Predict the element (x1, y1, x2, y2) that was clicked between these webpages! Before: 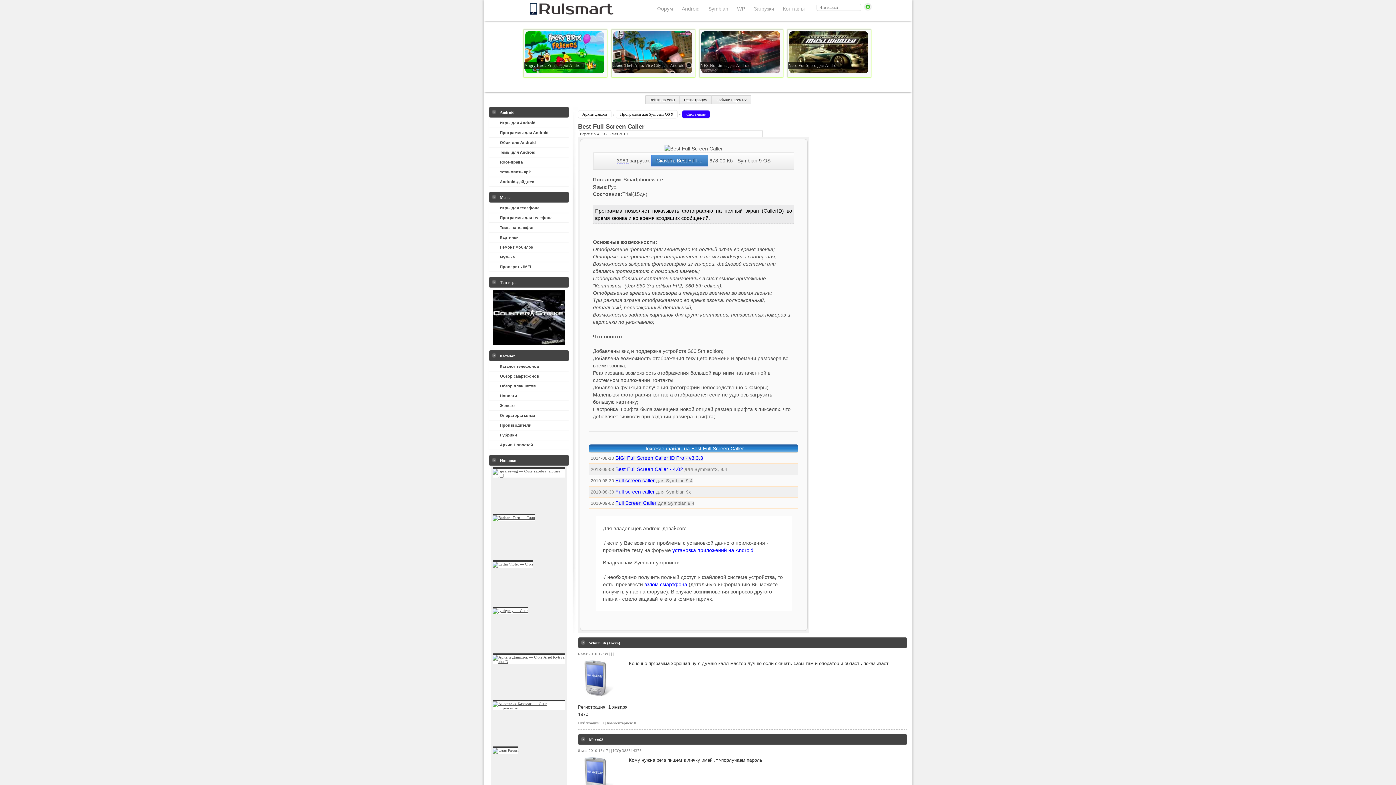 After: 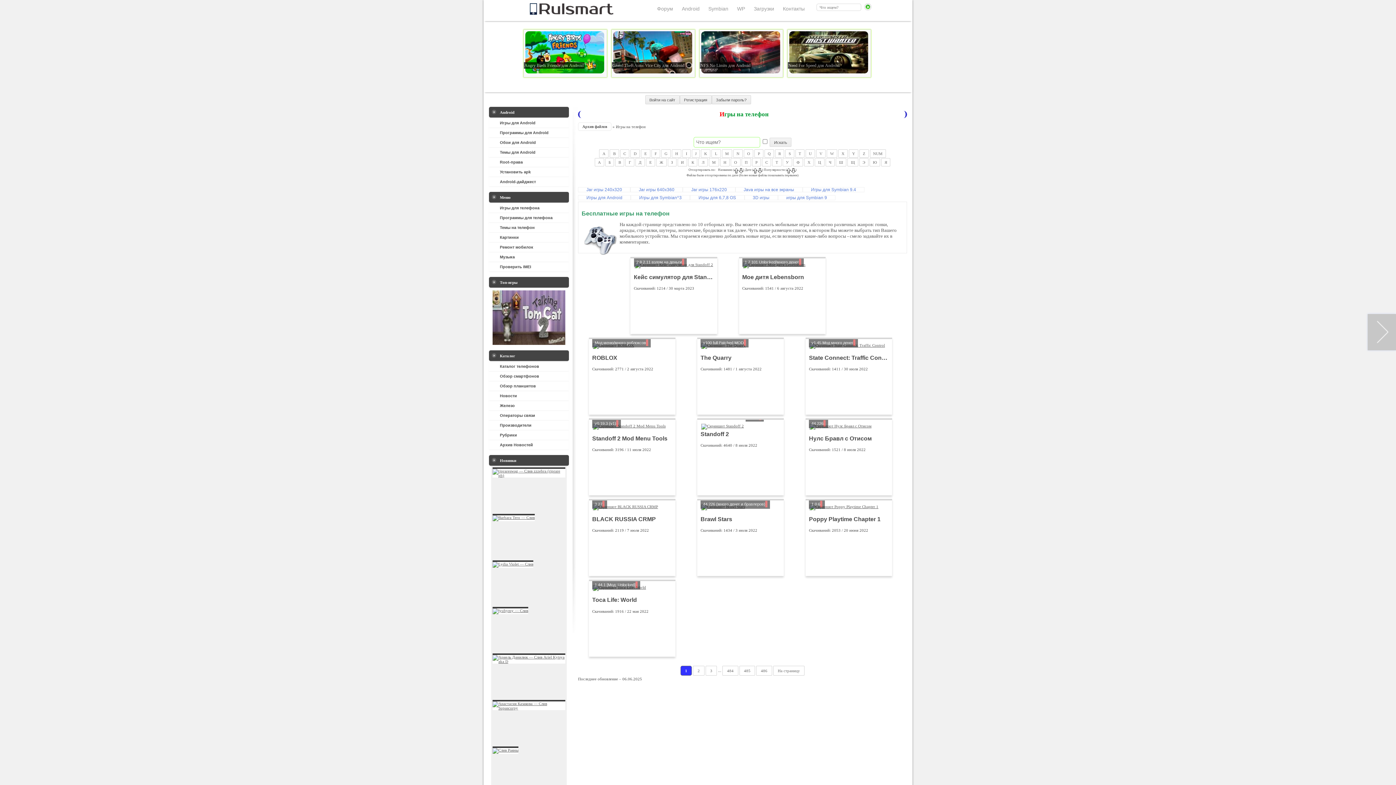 Action: bbox: (489, 202, 569, 212) label: Игры для телефона